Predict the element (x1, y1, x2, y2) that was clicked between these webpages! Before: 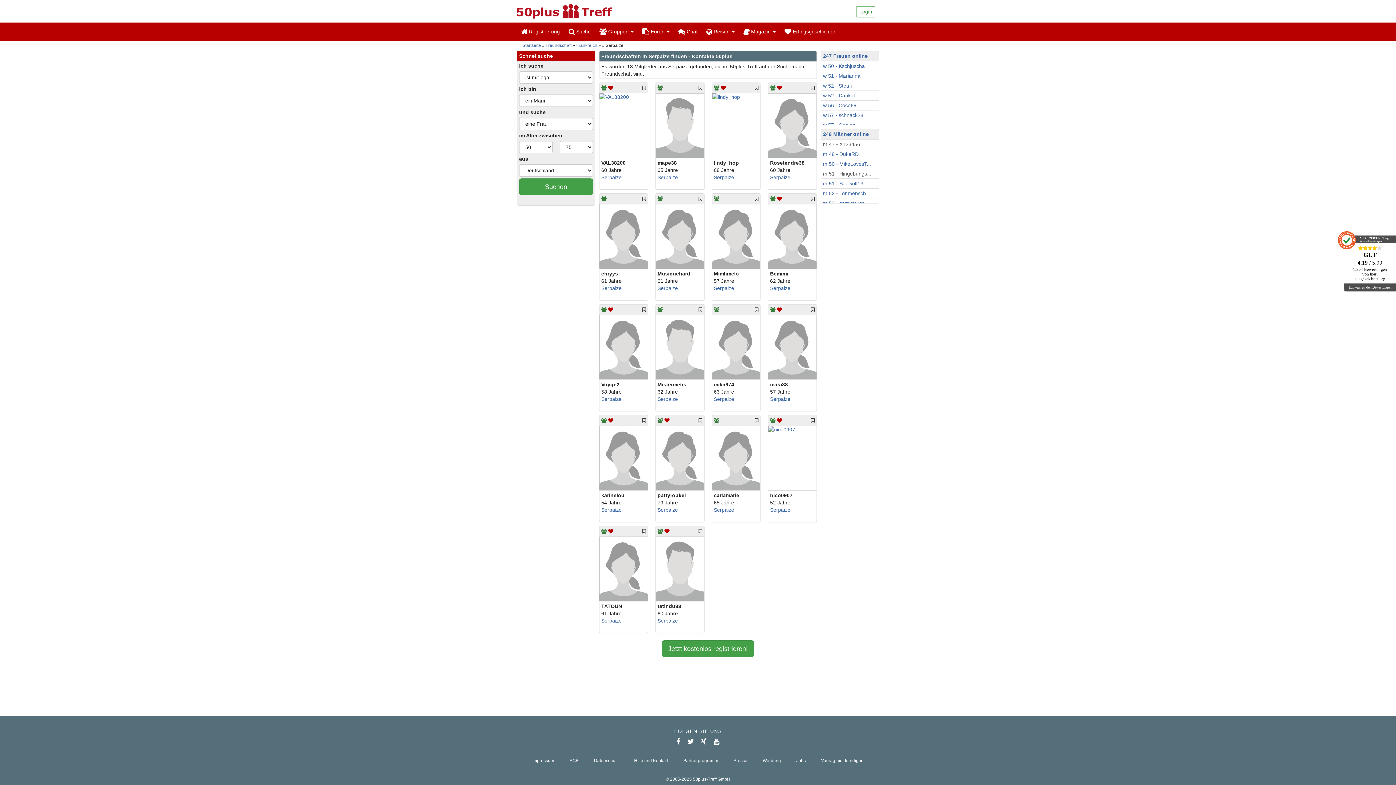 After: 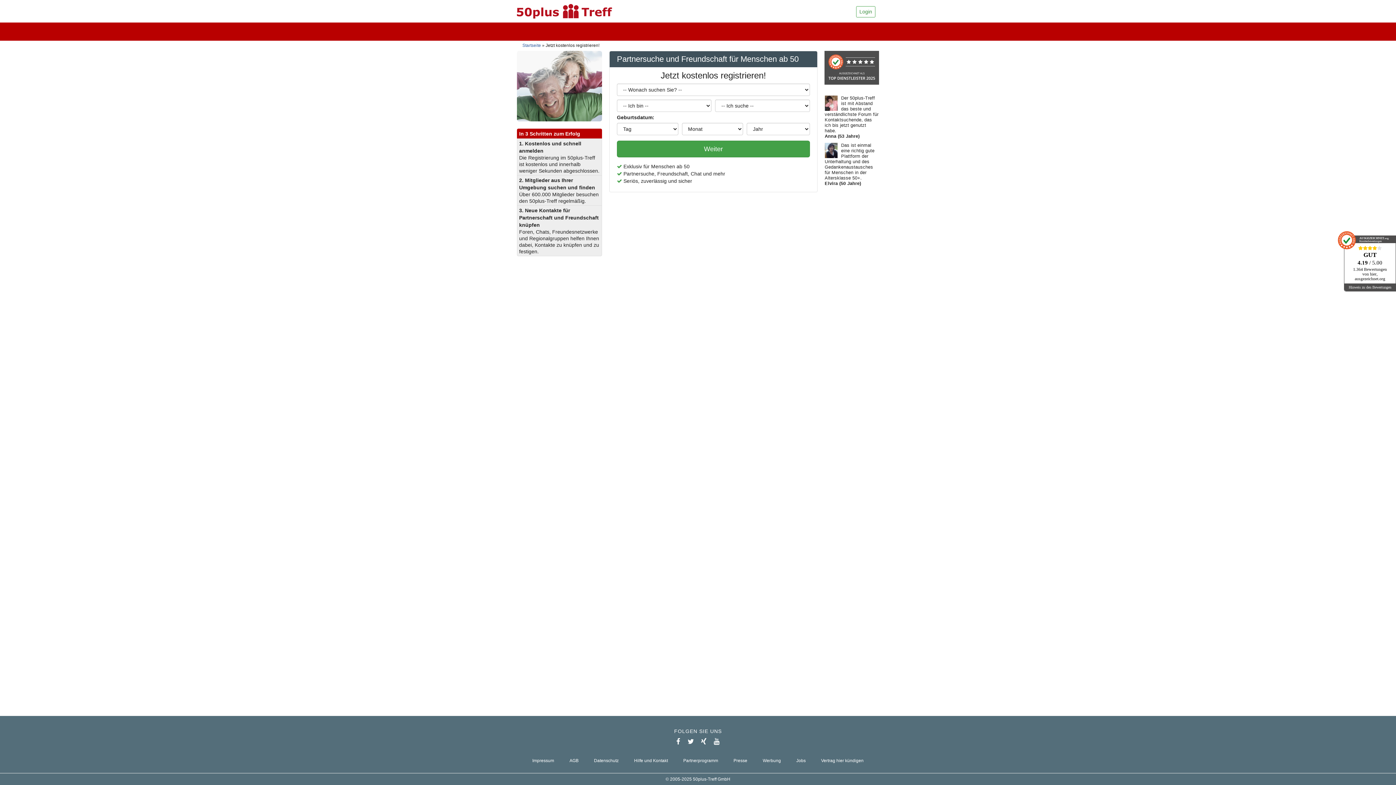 Action: bbox: (821, 110, 878, 120) label: w 57 - schnack28